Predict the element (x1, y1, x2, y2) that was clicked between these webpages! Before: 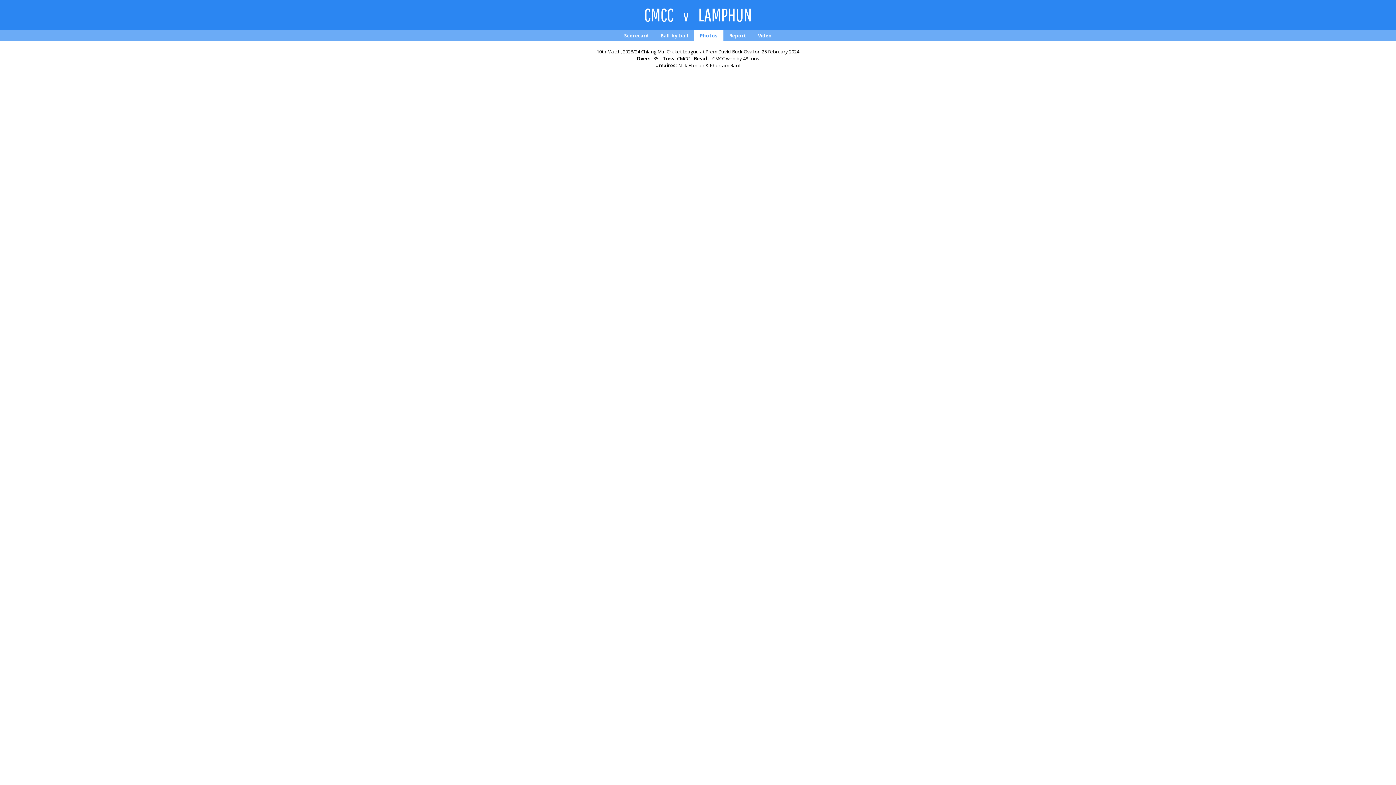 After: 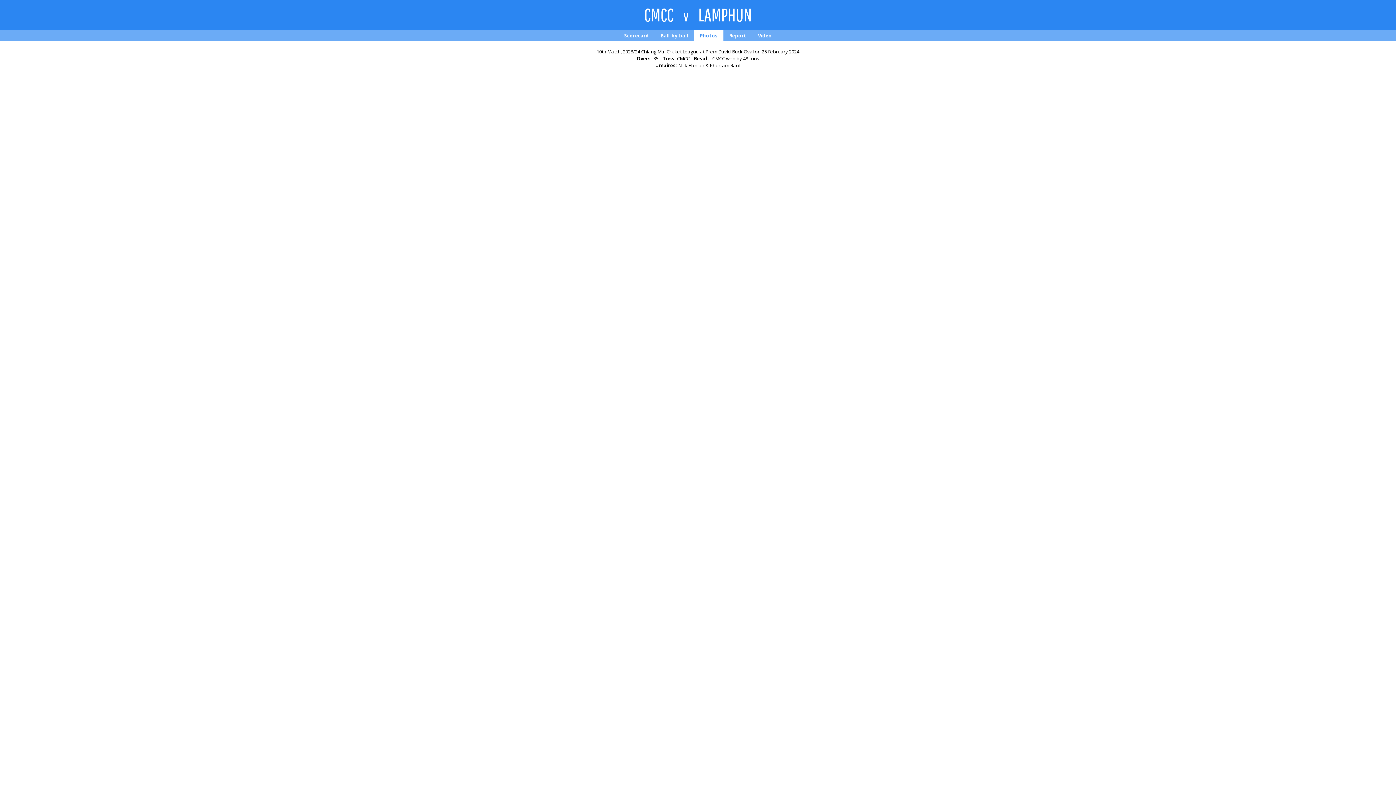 Action: label: Photos bbox: (694, 30, 723, 41)